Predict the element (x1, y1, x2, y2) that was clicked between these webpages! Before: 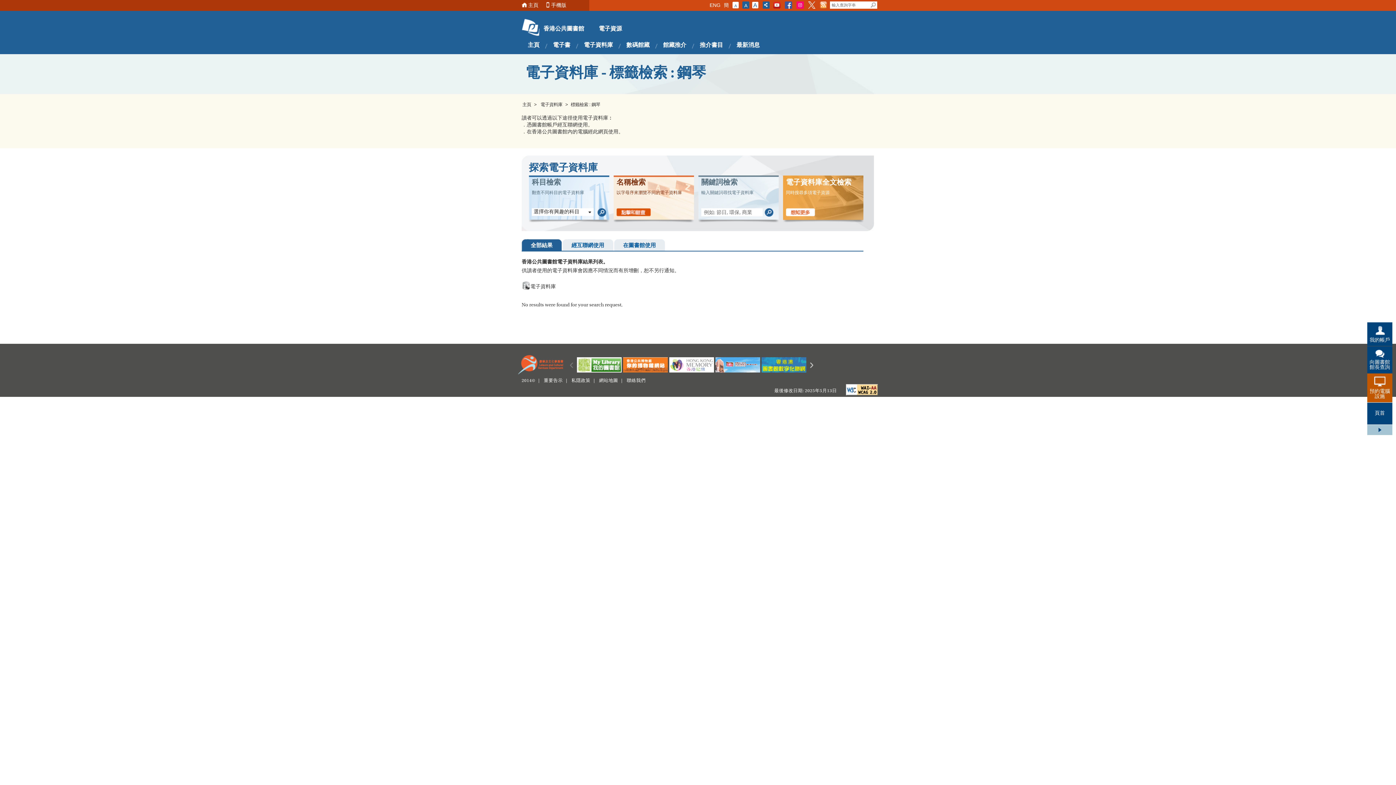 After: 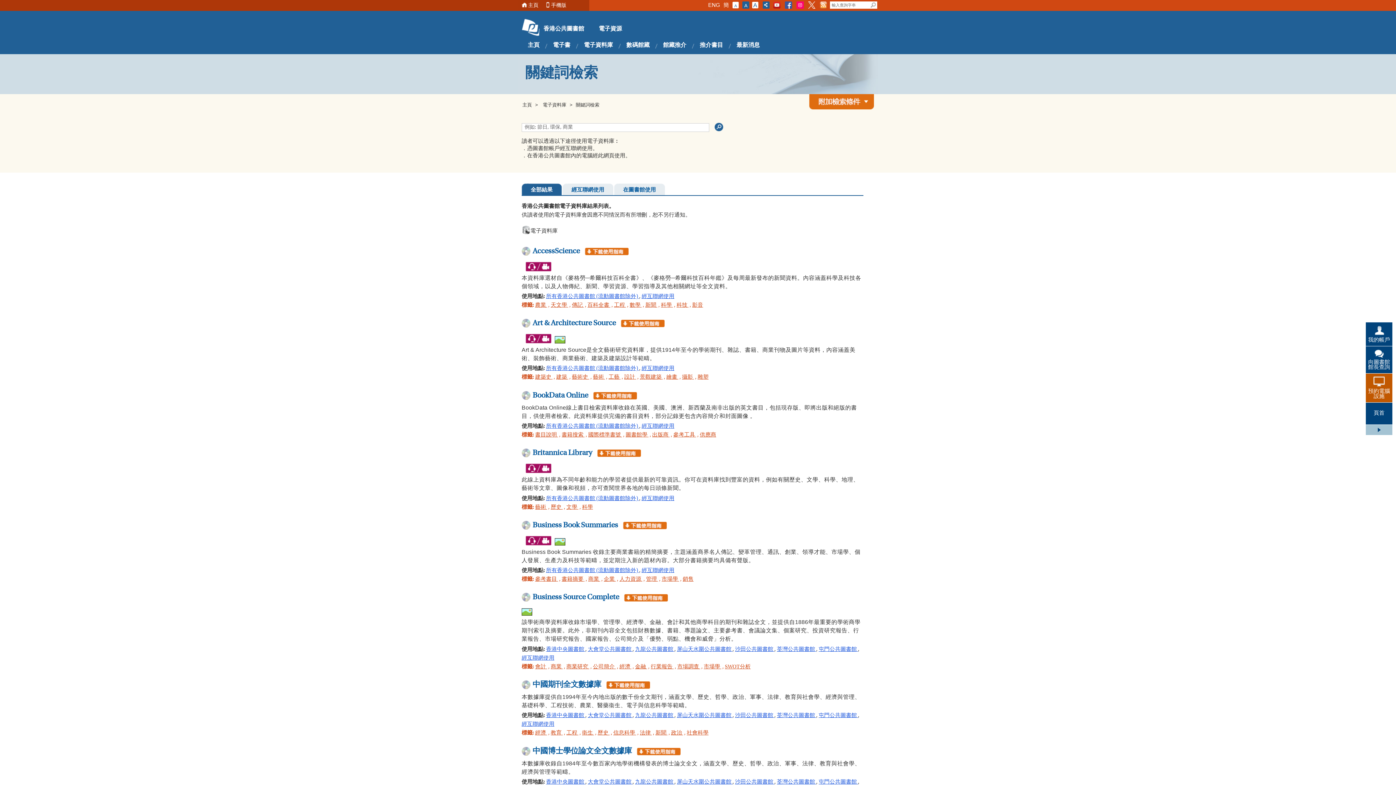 Action: label:   bbox: (764, 208, 773, 217)